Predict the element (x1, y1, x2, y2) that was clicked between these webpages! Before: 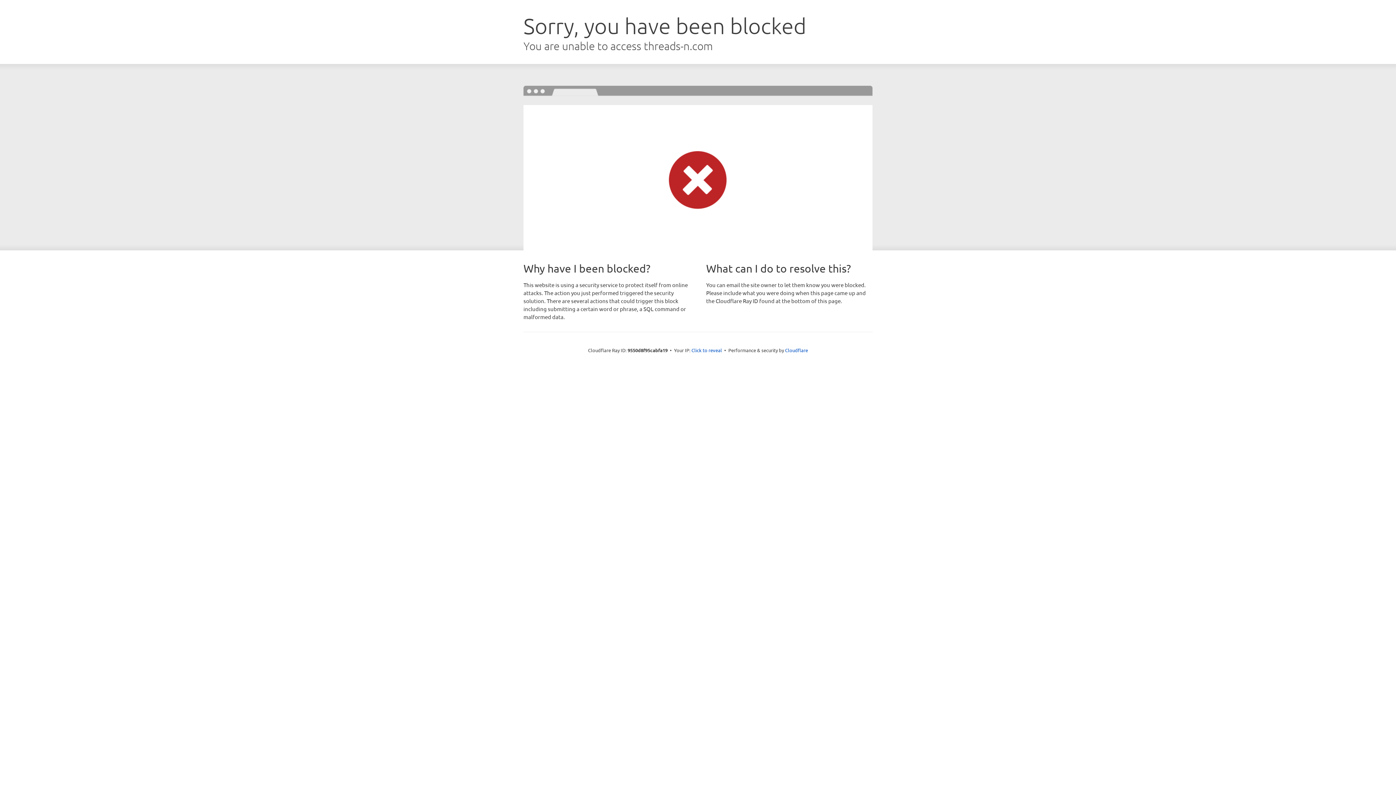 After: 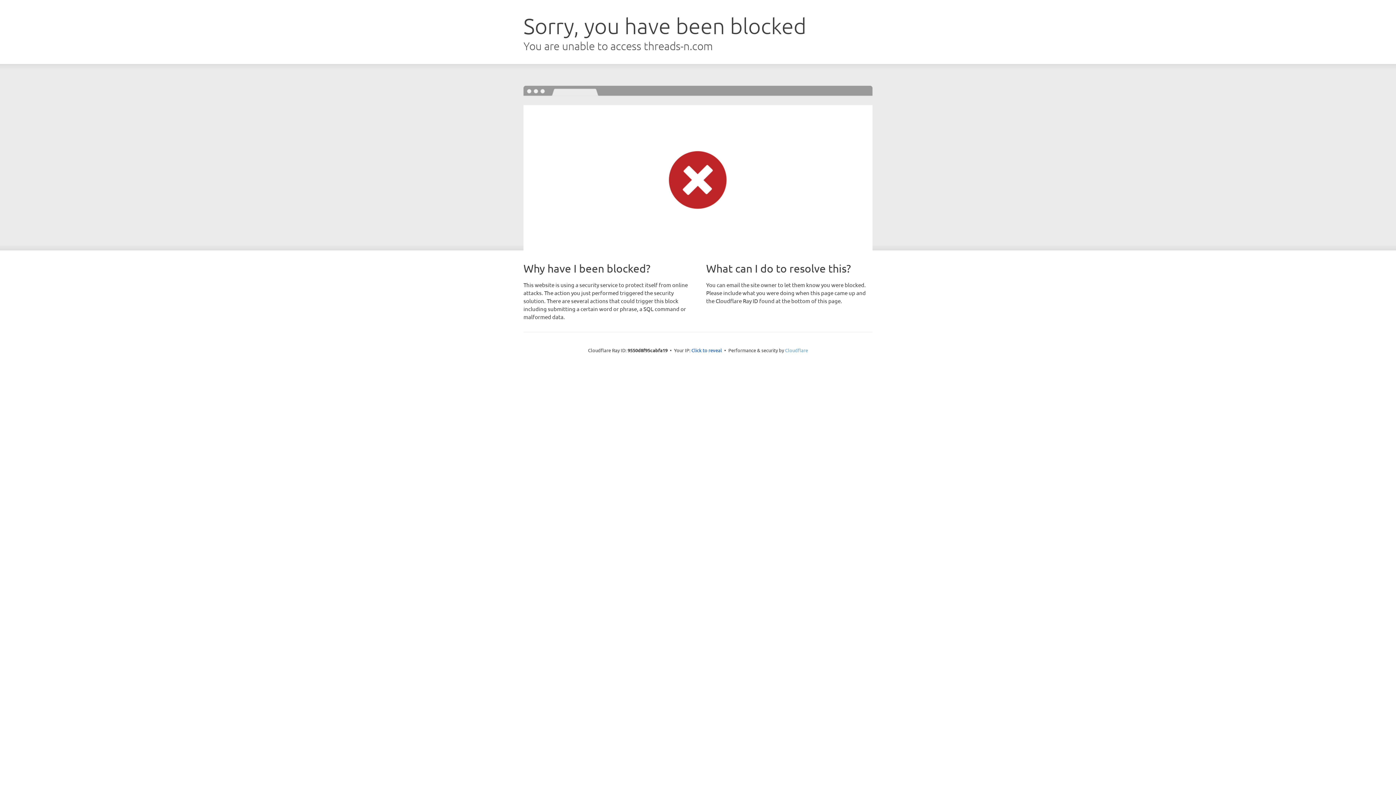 Action: bbox: (785, 347, 808, 353) label: Cloudflare